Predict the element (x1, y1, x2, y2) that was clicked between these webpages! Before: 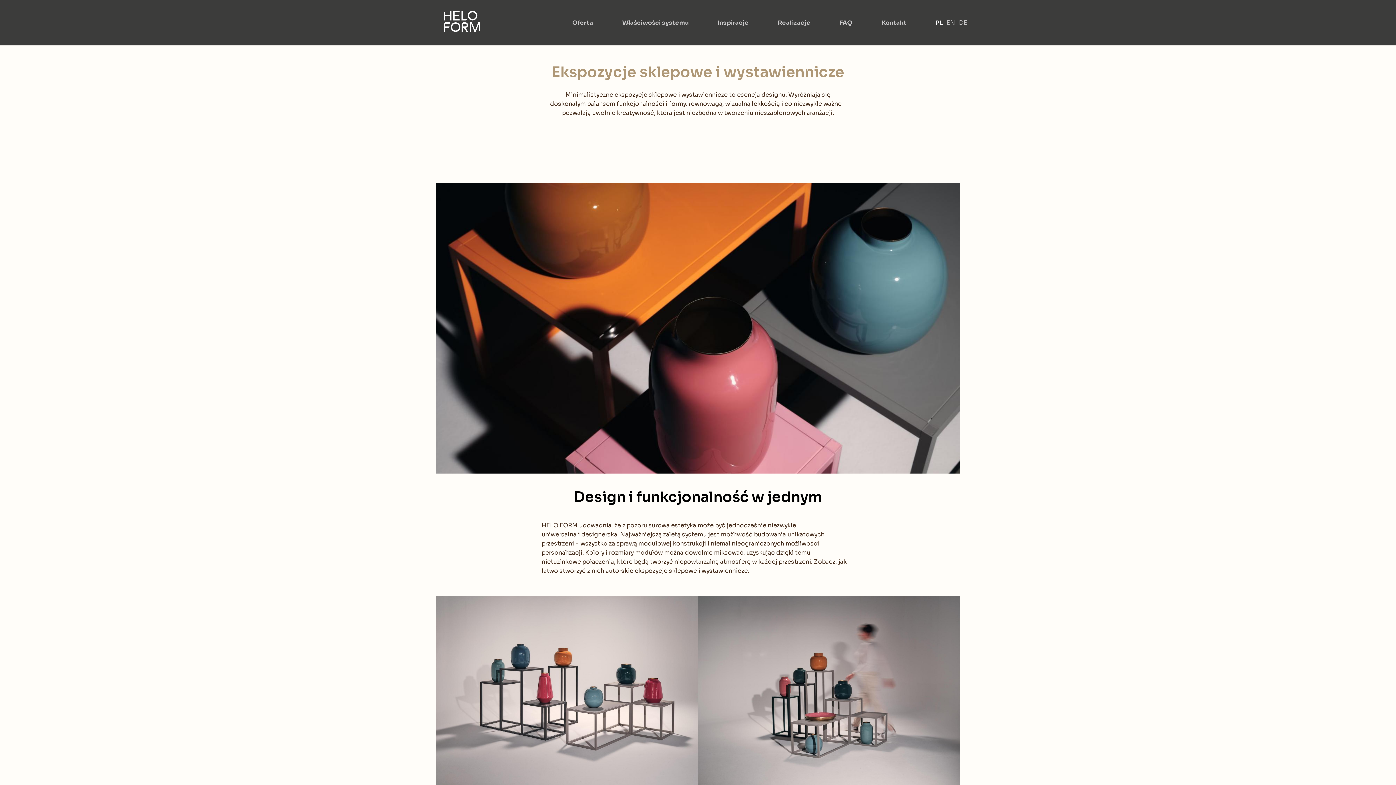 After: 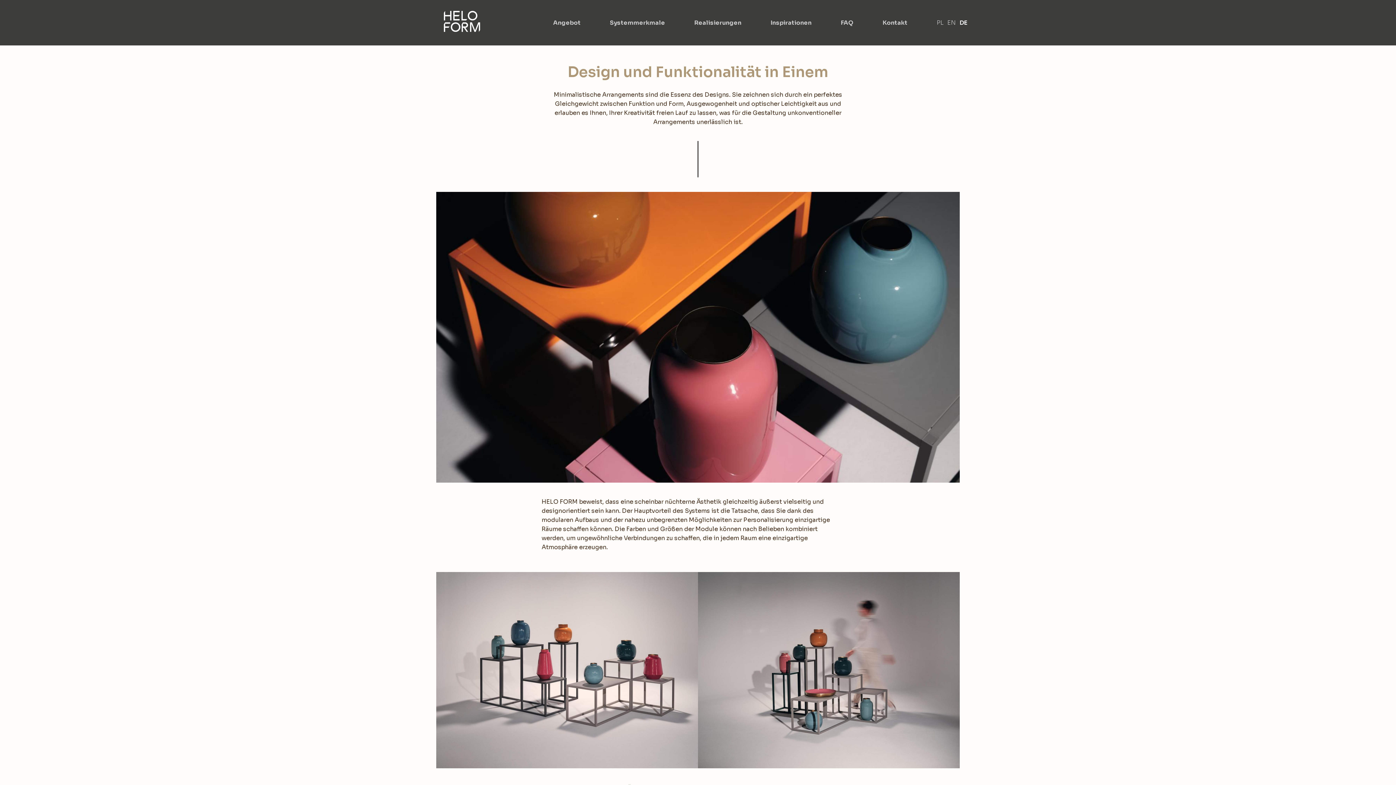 Action: bbox: (959, 18, 967, 27) label: DE